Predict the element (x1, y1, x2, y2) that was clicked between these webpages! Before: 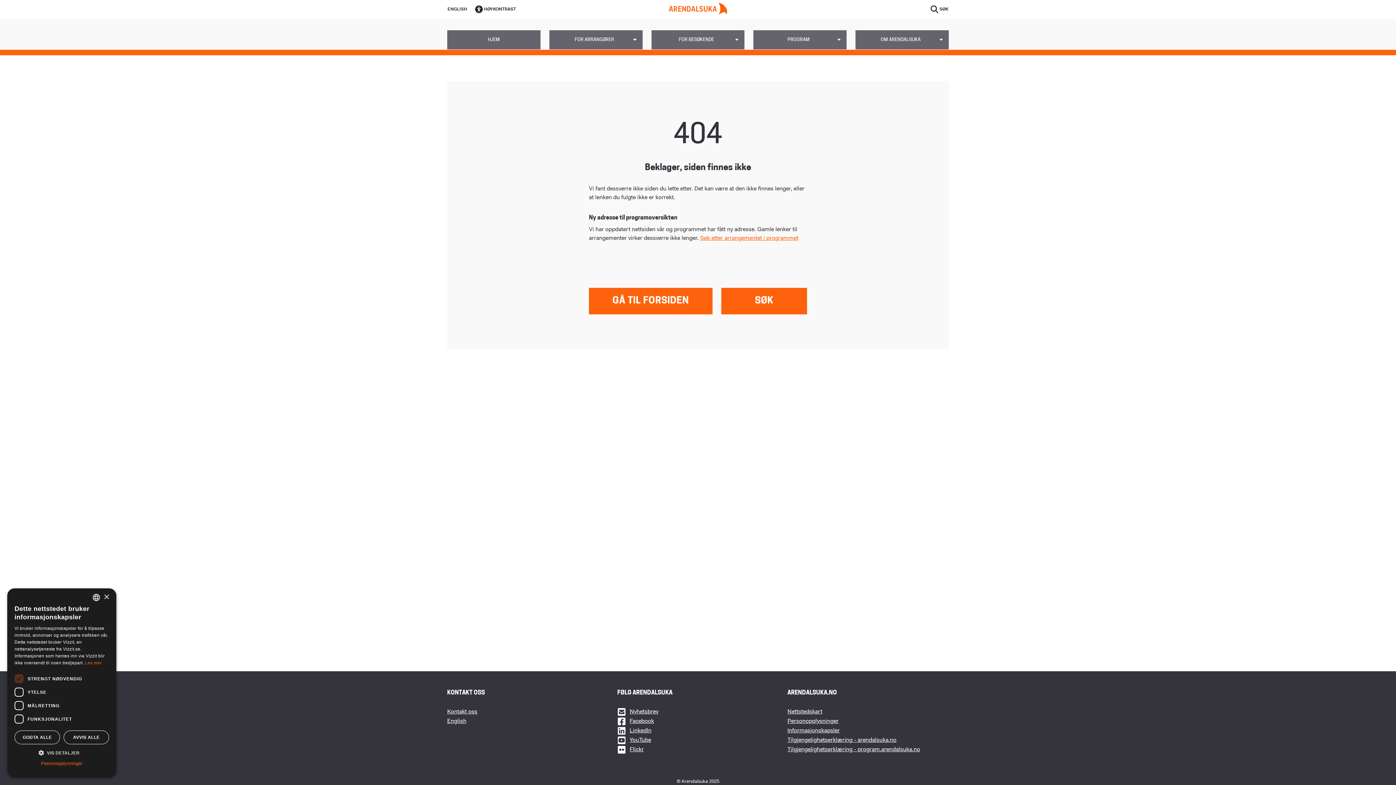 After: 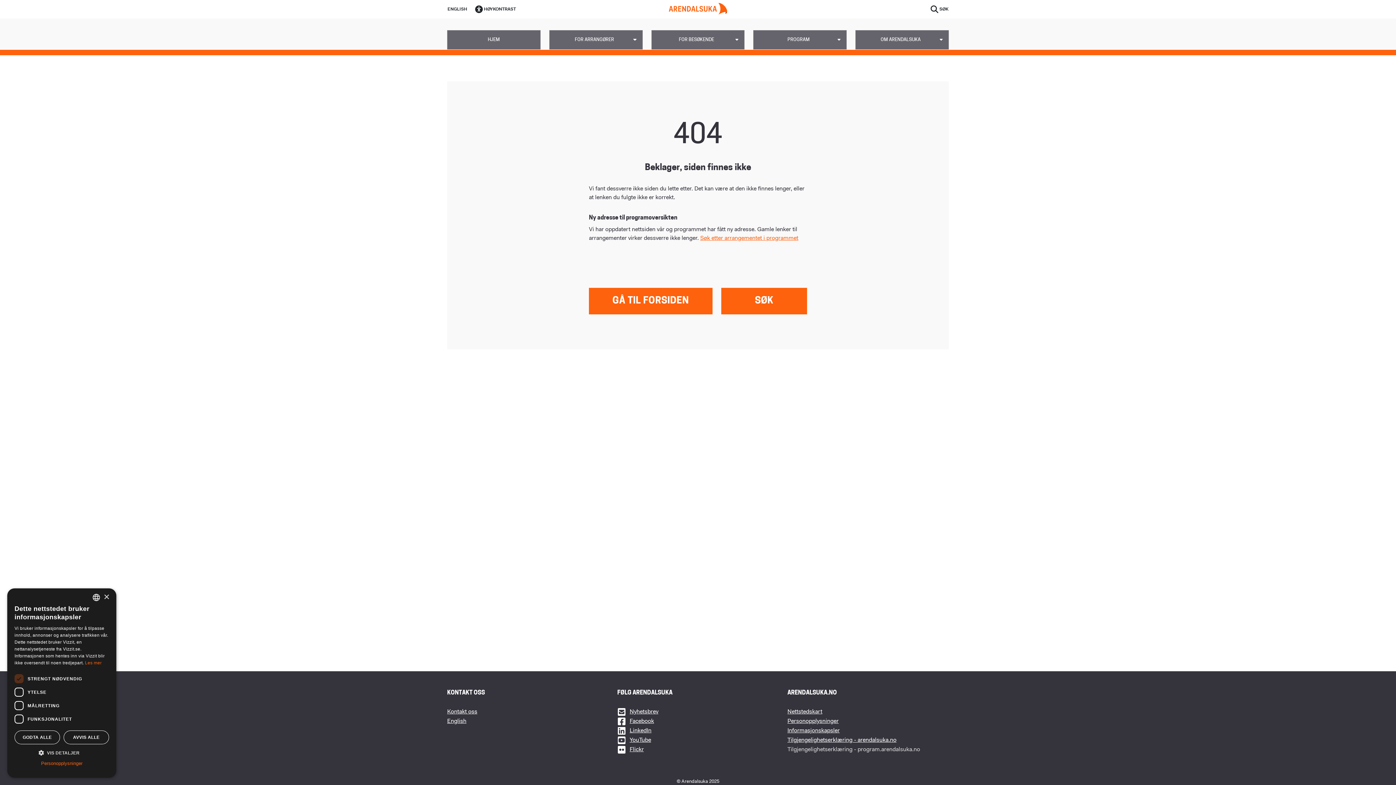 Action: label: Tilgjengelighetserklæring - program.arendalsuka.no bbox: (787, 745, 949, 755)